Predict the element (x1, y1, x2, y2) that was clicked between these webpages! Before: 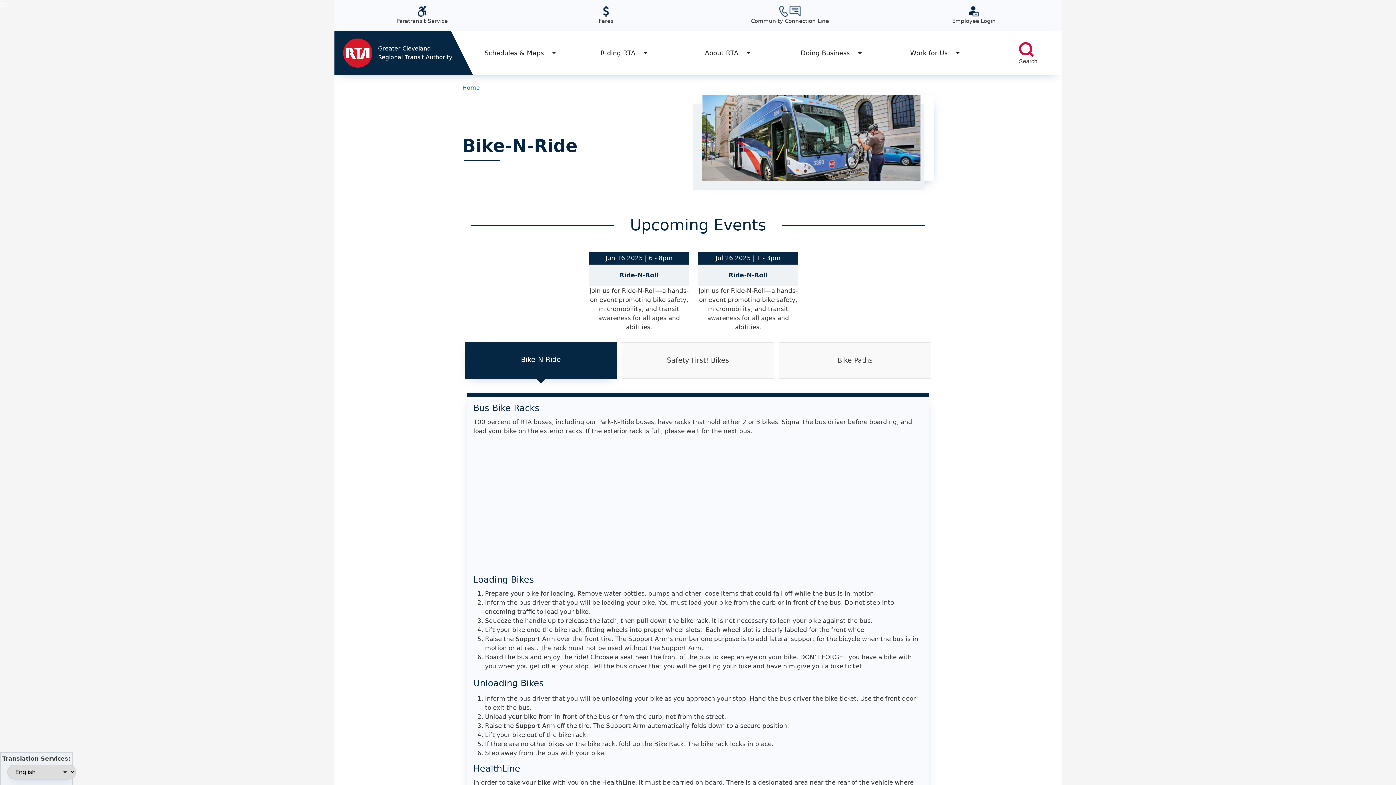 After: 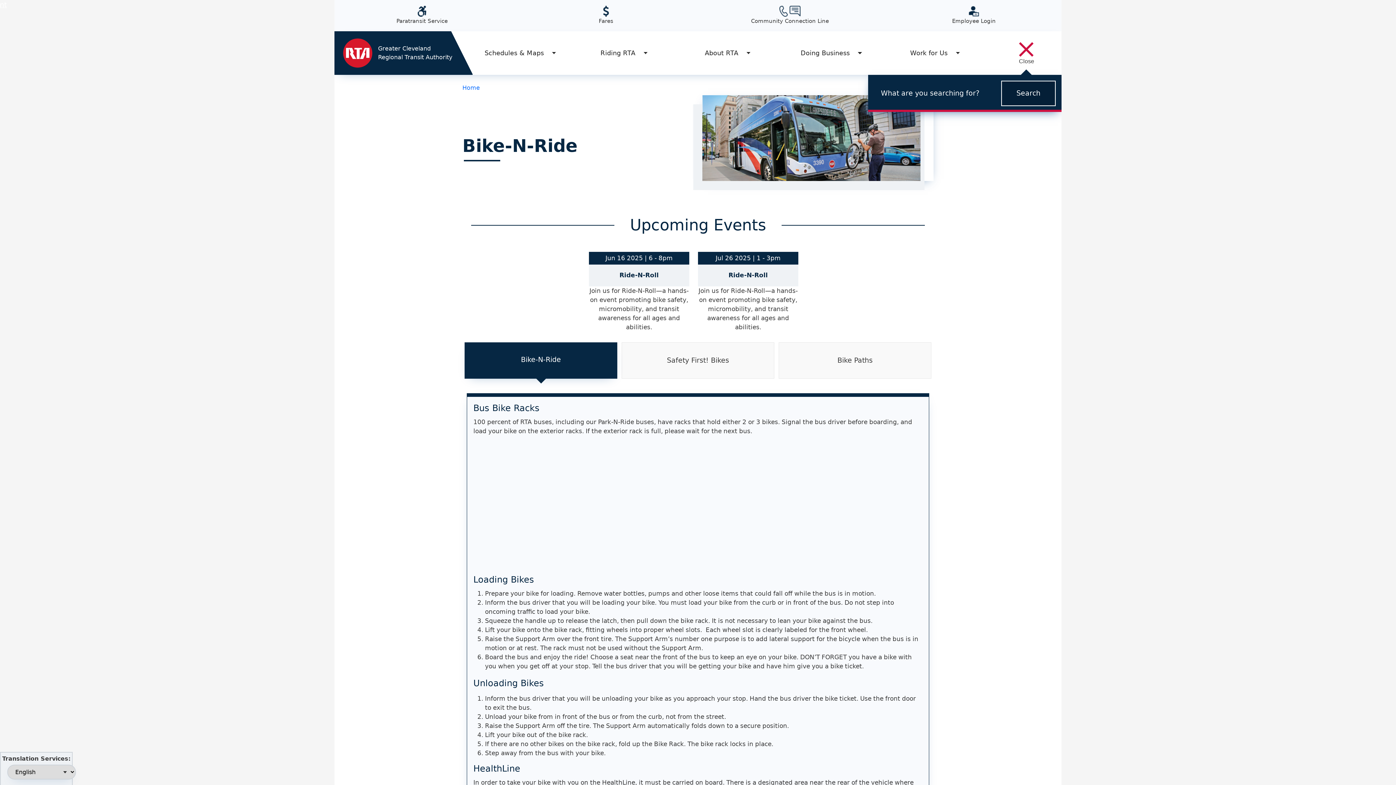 Action: label: search bbox: (1019, 42, 1033, 56)